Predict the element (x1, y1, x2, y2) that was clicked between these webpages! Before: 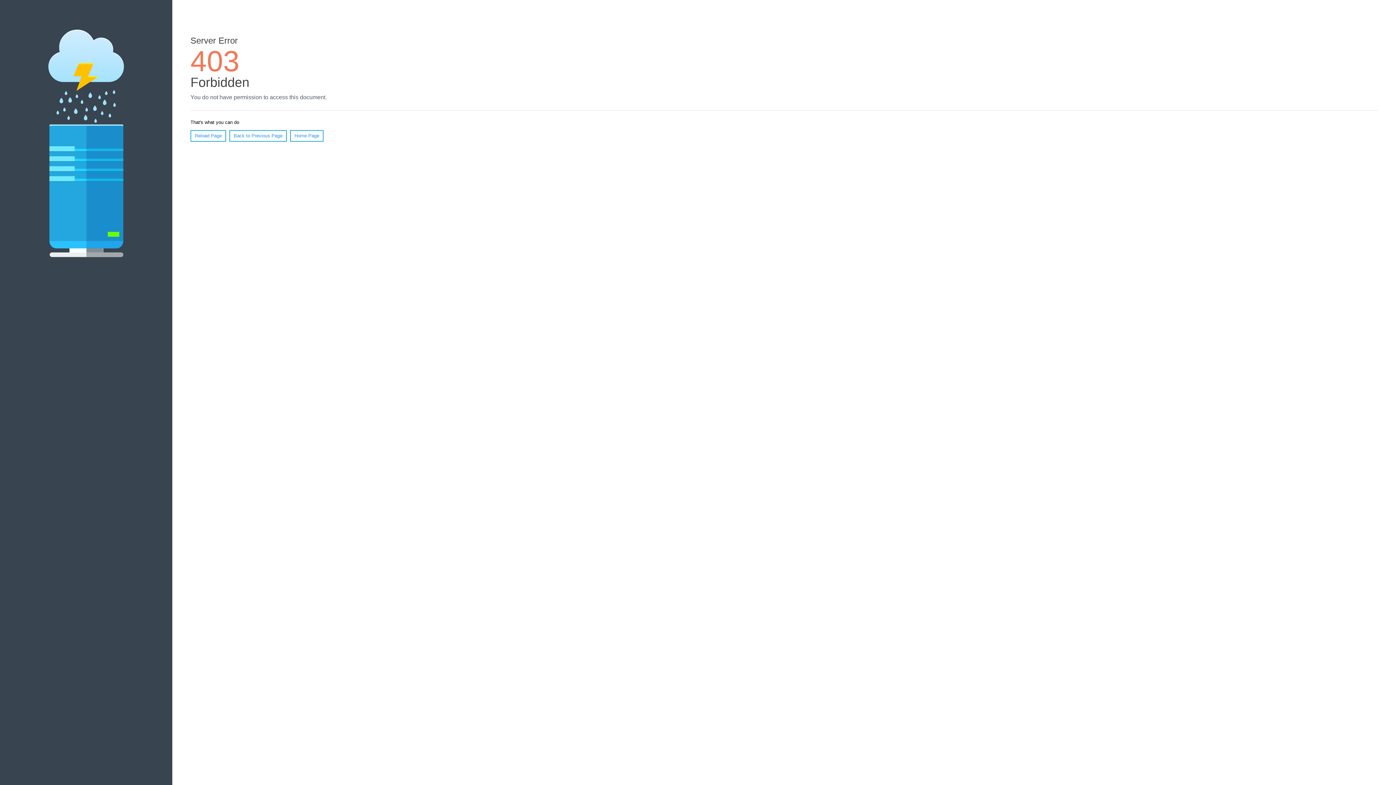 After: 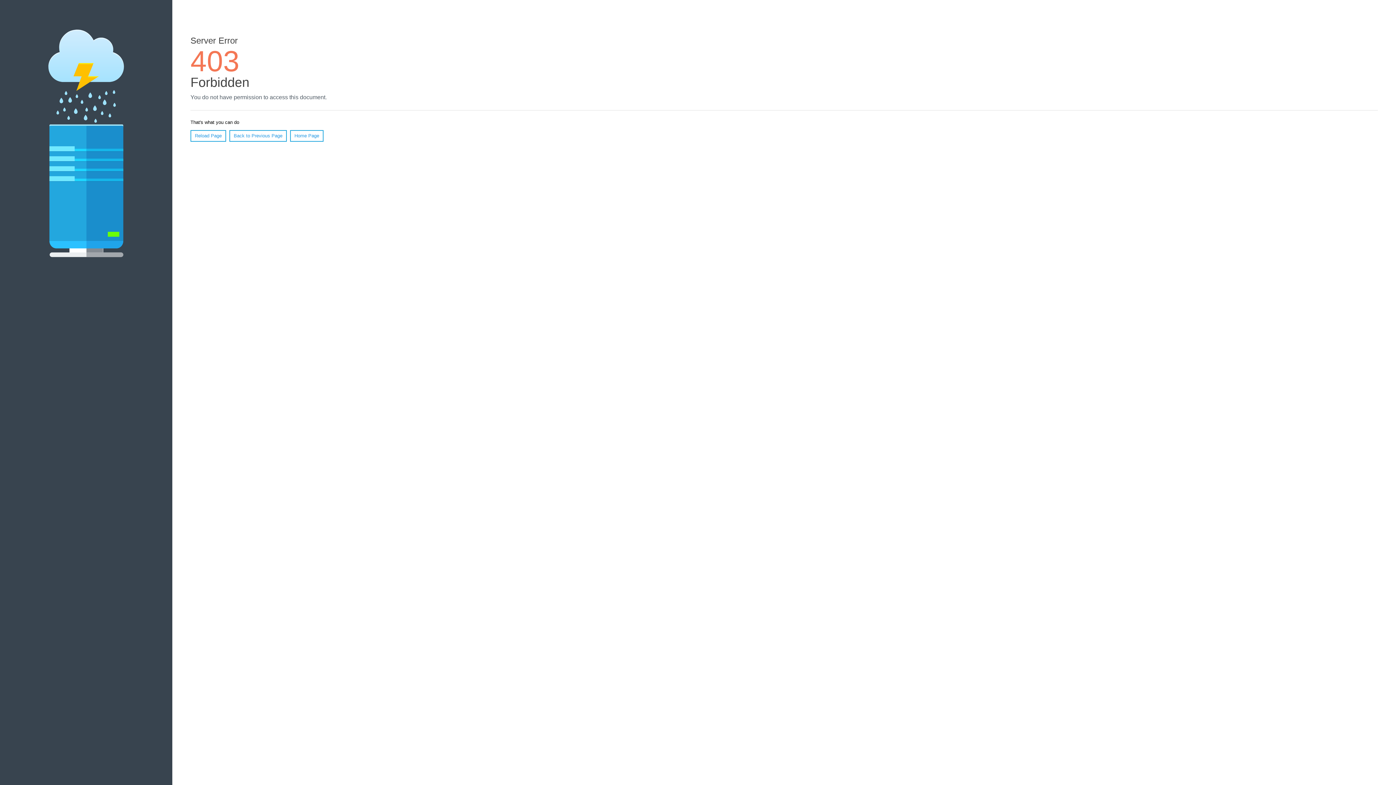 Action: bbox: (190, 130, 226, 141) label: Reload Page